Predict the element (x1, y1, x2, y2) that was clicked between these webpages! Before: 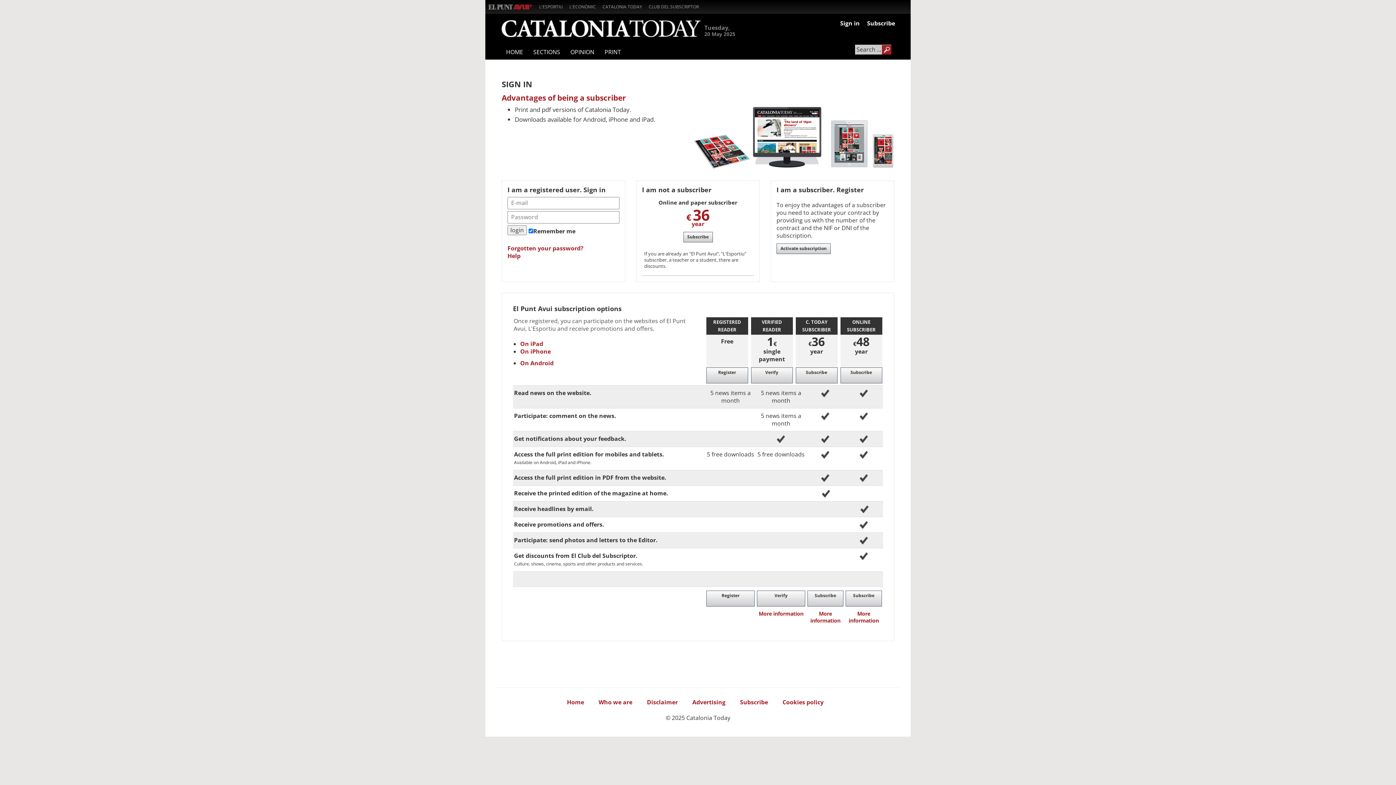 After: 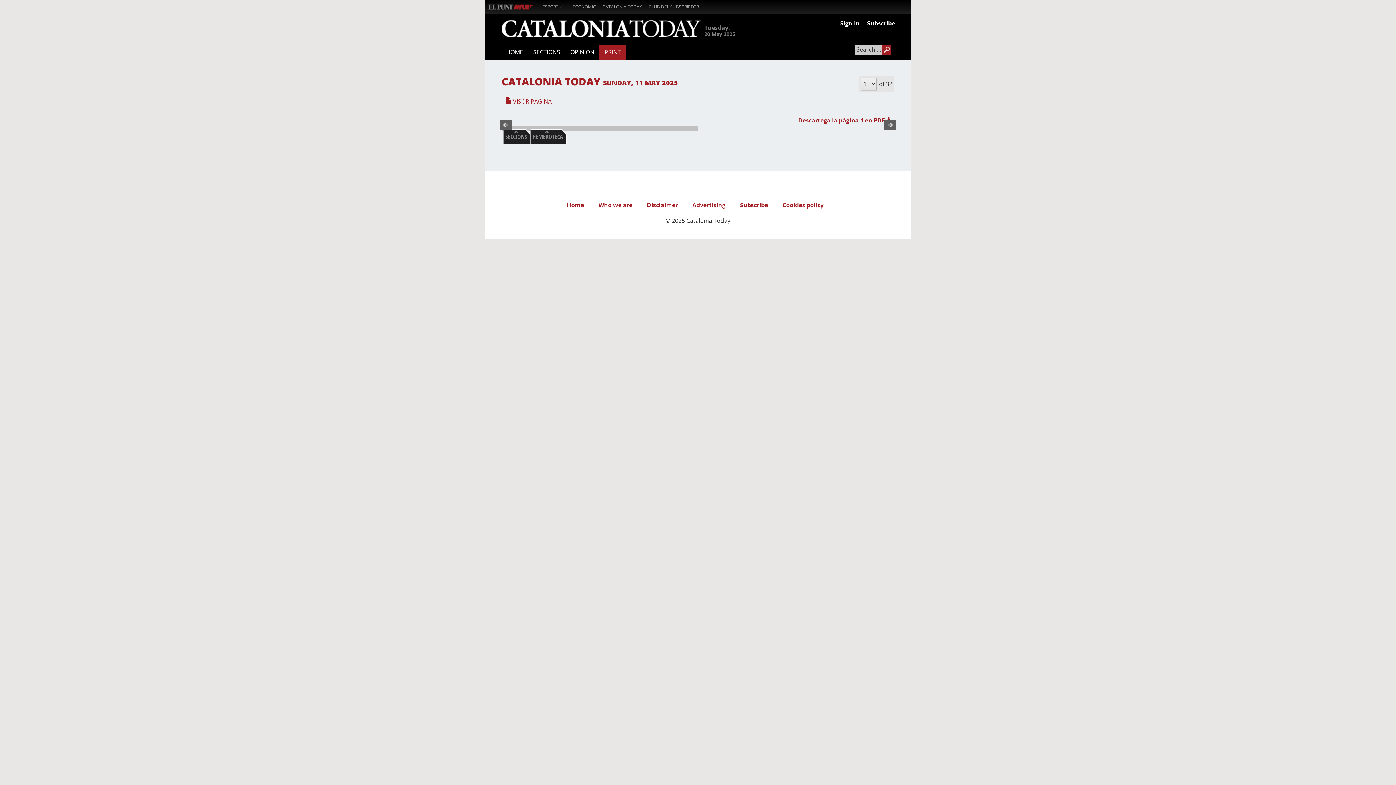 Action: label: PRINT bbox: (599, 44, 625, 59)